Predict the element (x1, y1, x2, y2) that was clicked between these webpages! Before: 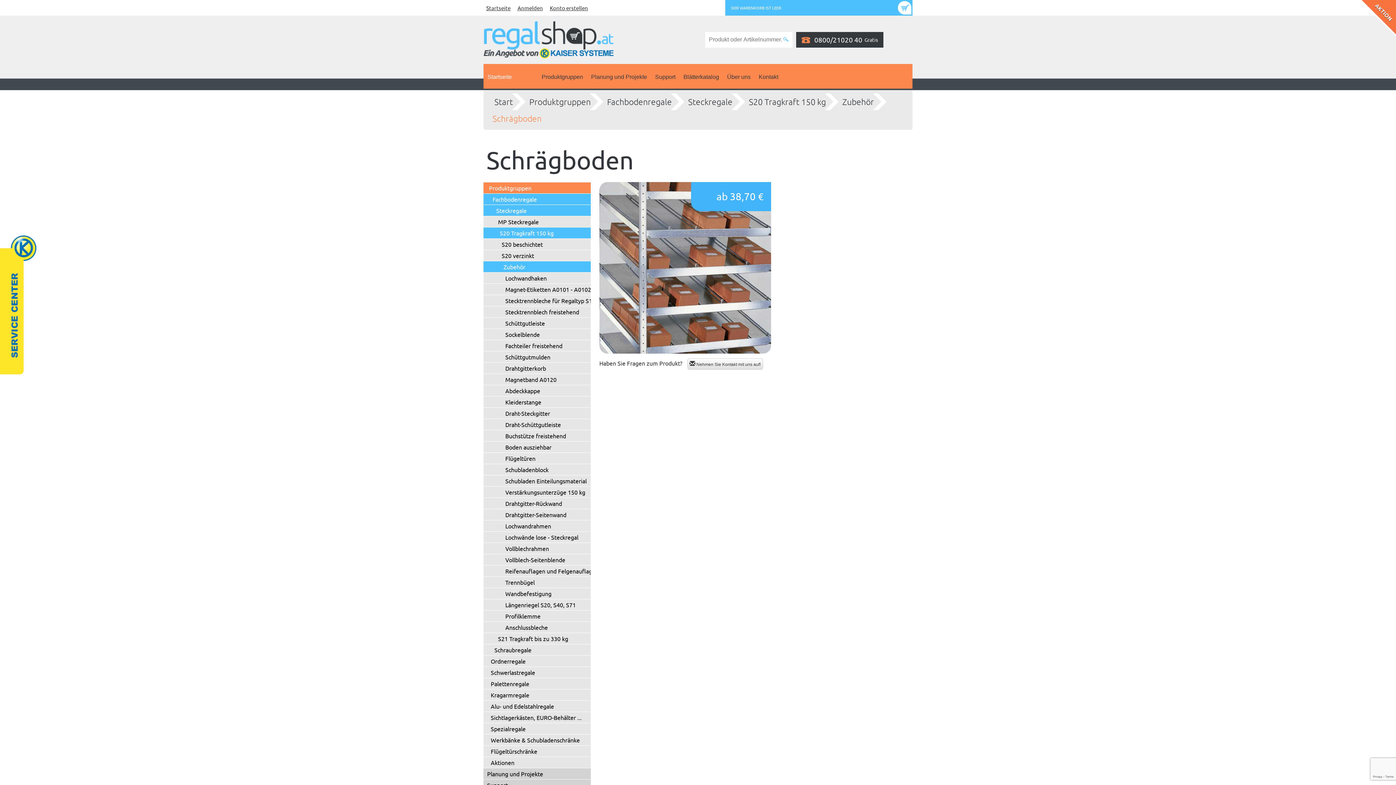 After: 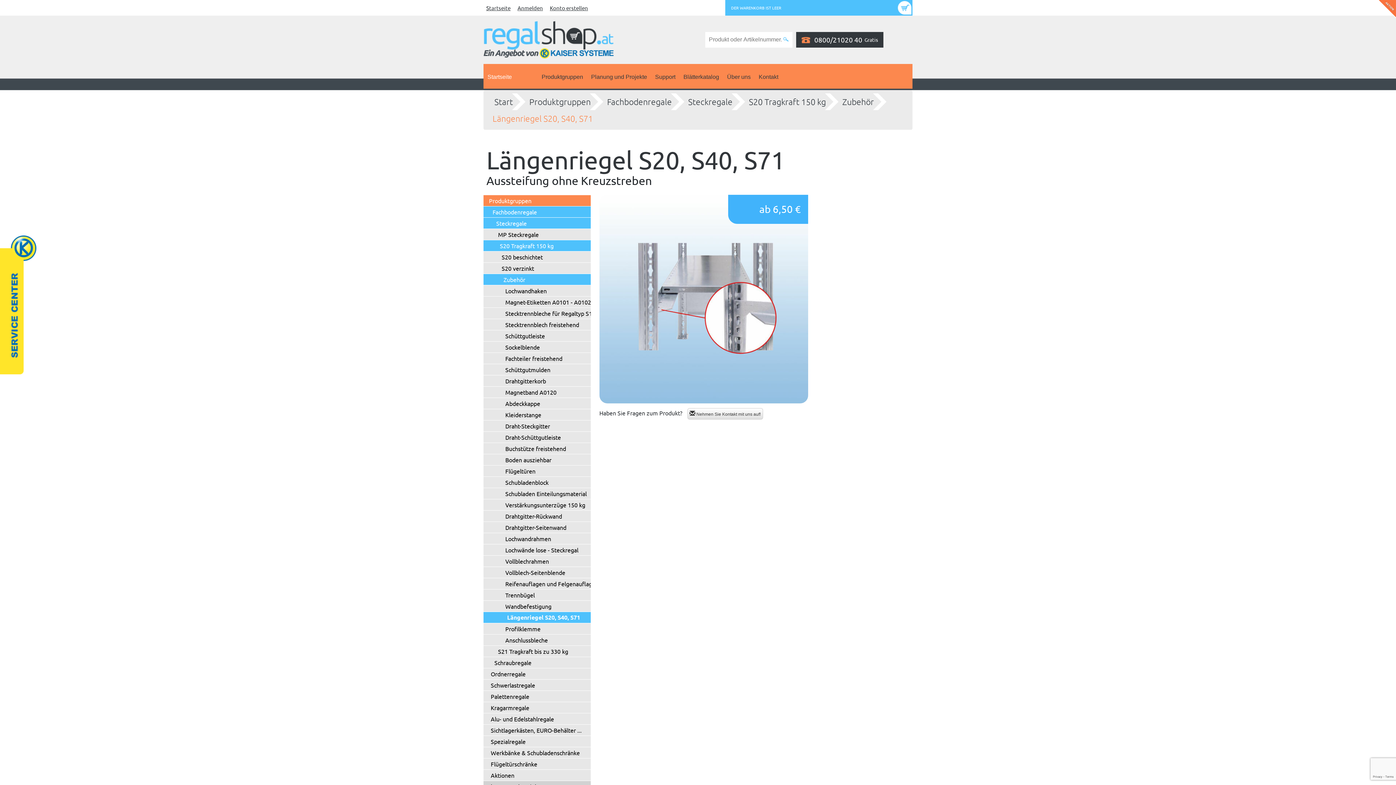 Action: label: Längenriegel S20, S40, S71 bbox: (483, 599, 612, 610)